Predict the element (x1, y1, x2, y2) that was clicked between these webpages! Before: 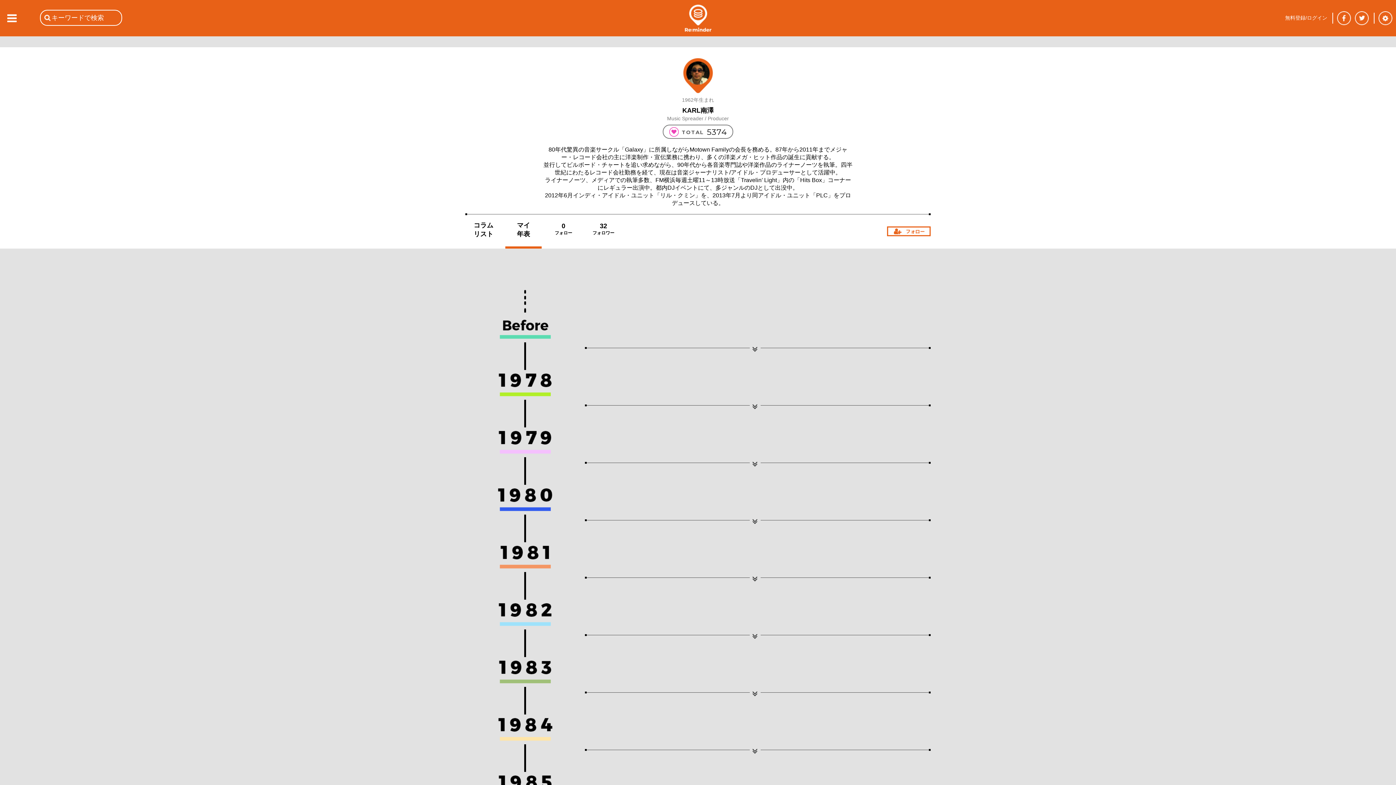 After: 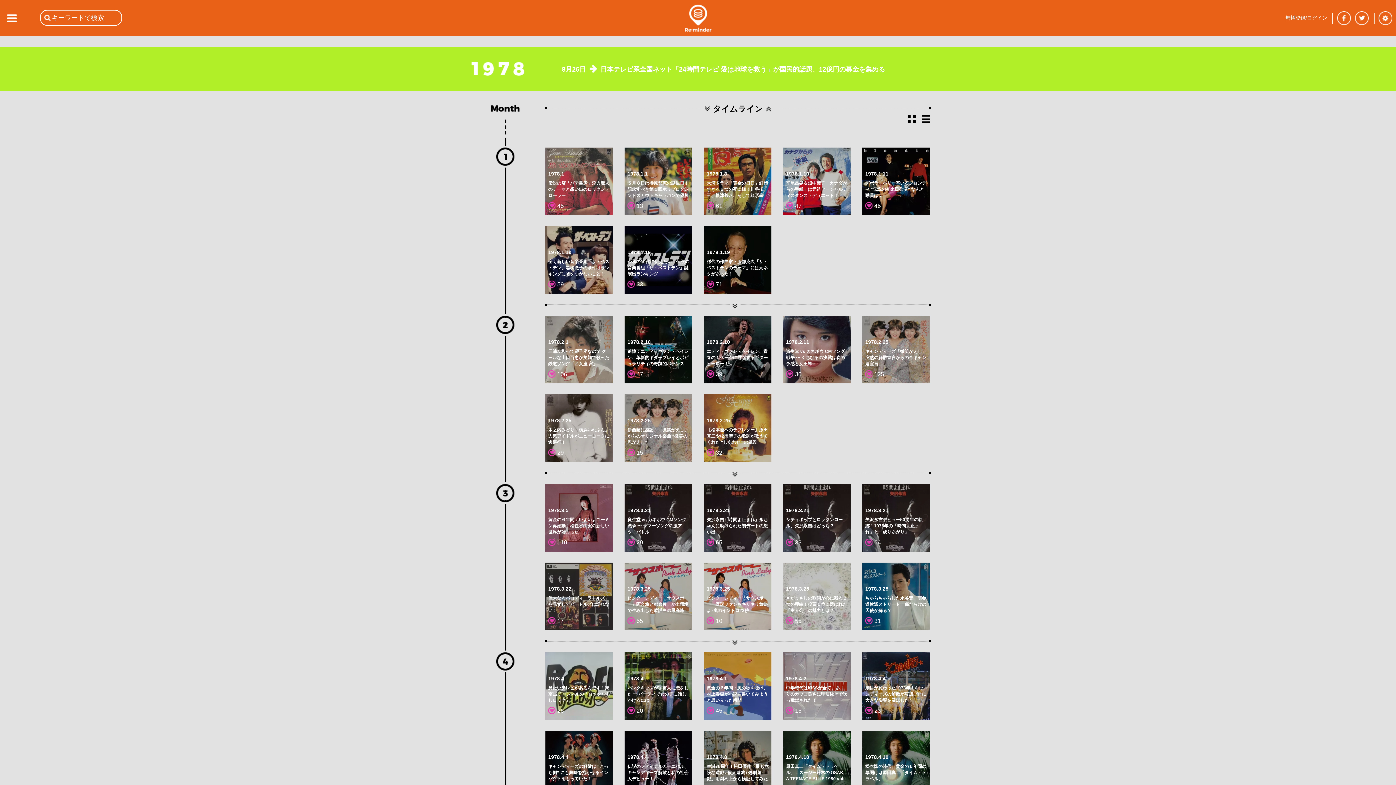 Action: bbox: (498, 370, 552, 376)